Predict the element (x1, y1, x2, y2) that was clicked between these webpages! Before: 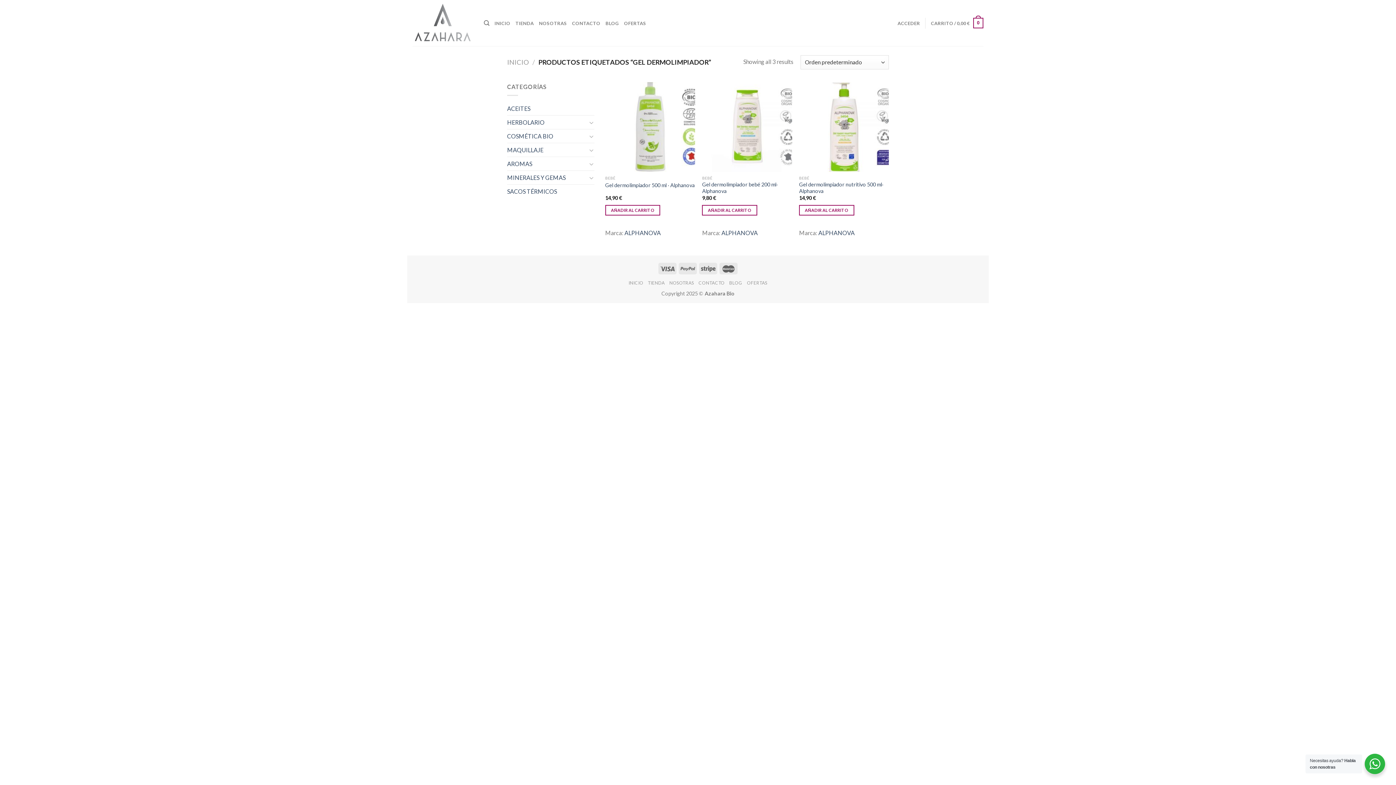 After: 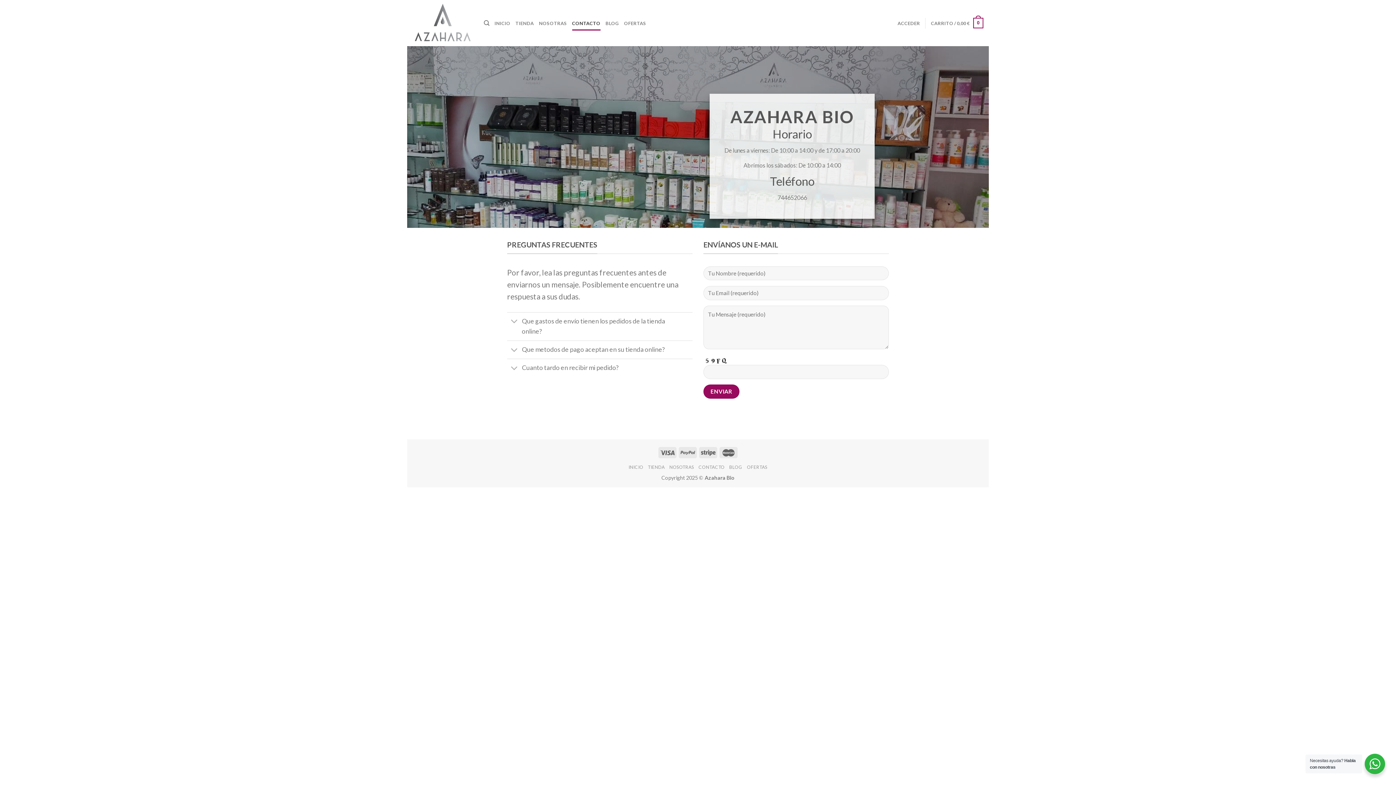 Action: bbox: (698, 280, 724, 285) label: CONTACTO